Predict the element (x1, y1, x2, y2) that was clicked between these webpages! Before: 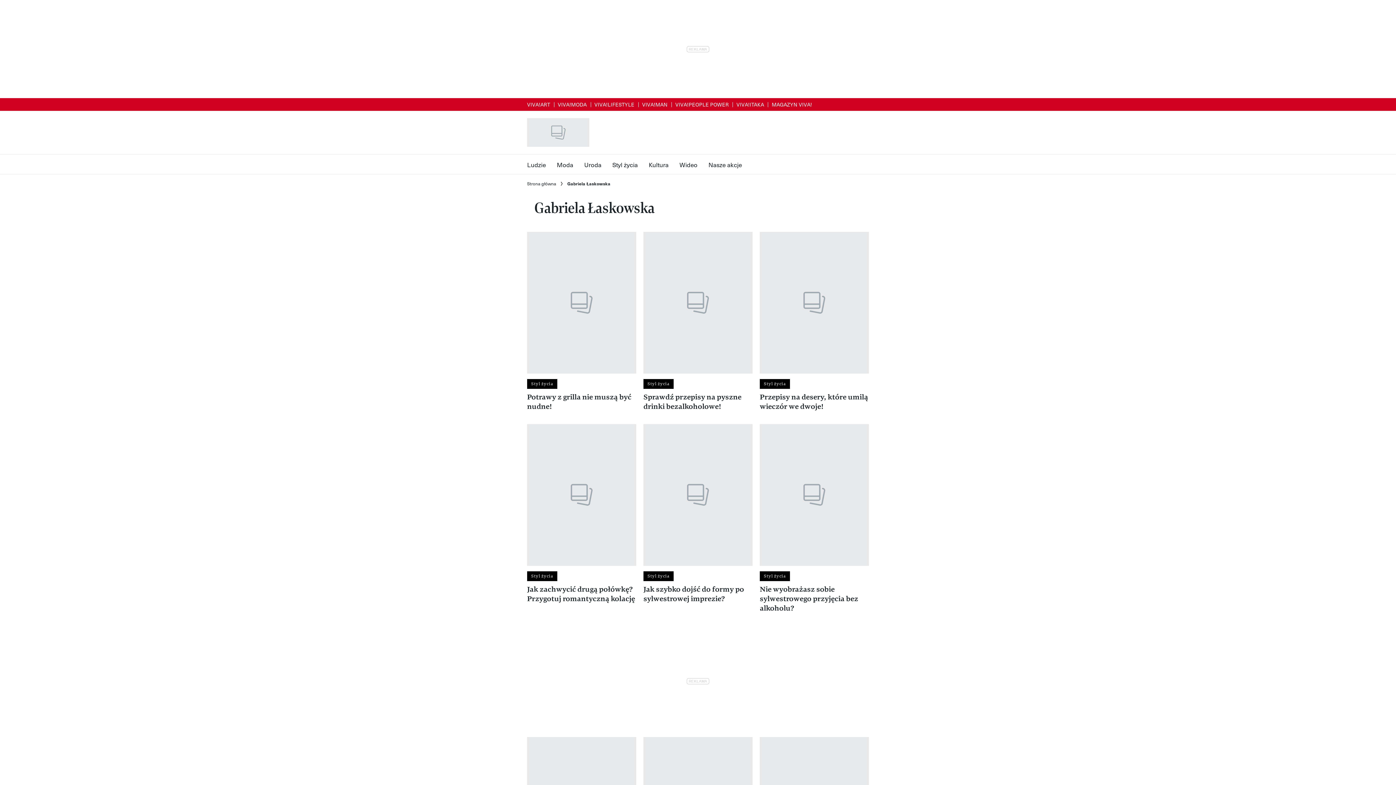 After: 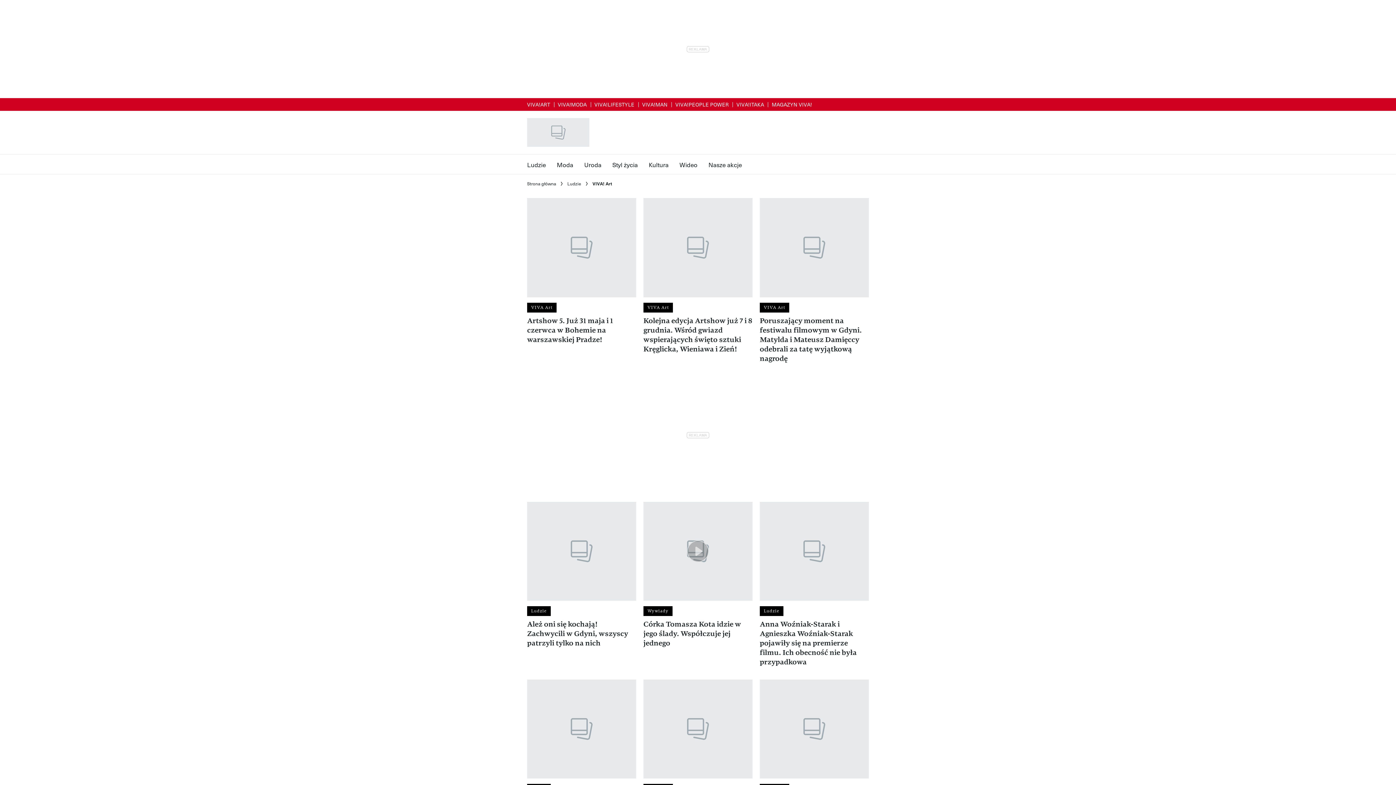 Action: bbox: (527, 100, 550, 107) label: VIVA!ART